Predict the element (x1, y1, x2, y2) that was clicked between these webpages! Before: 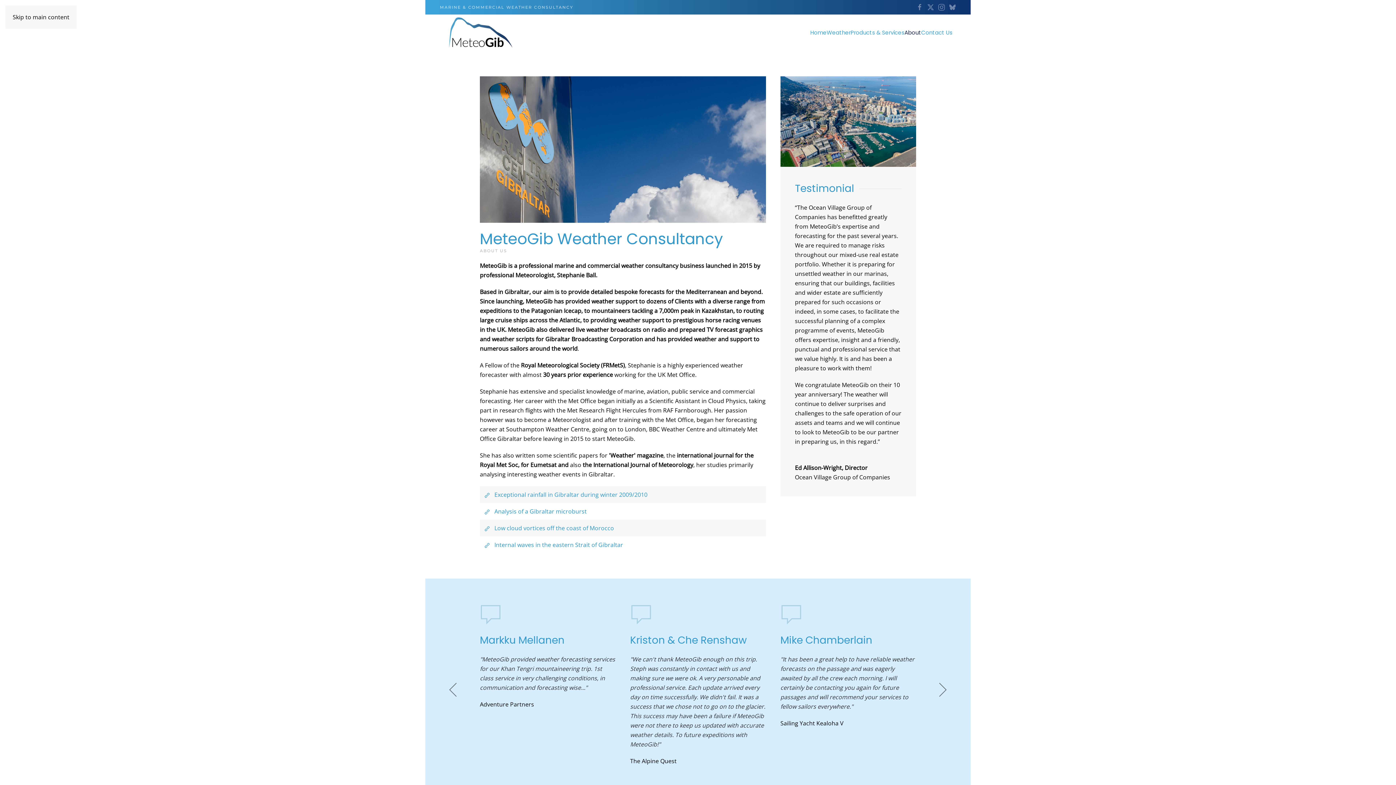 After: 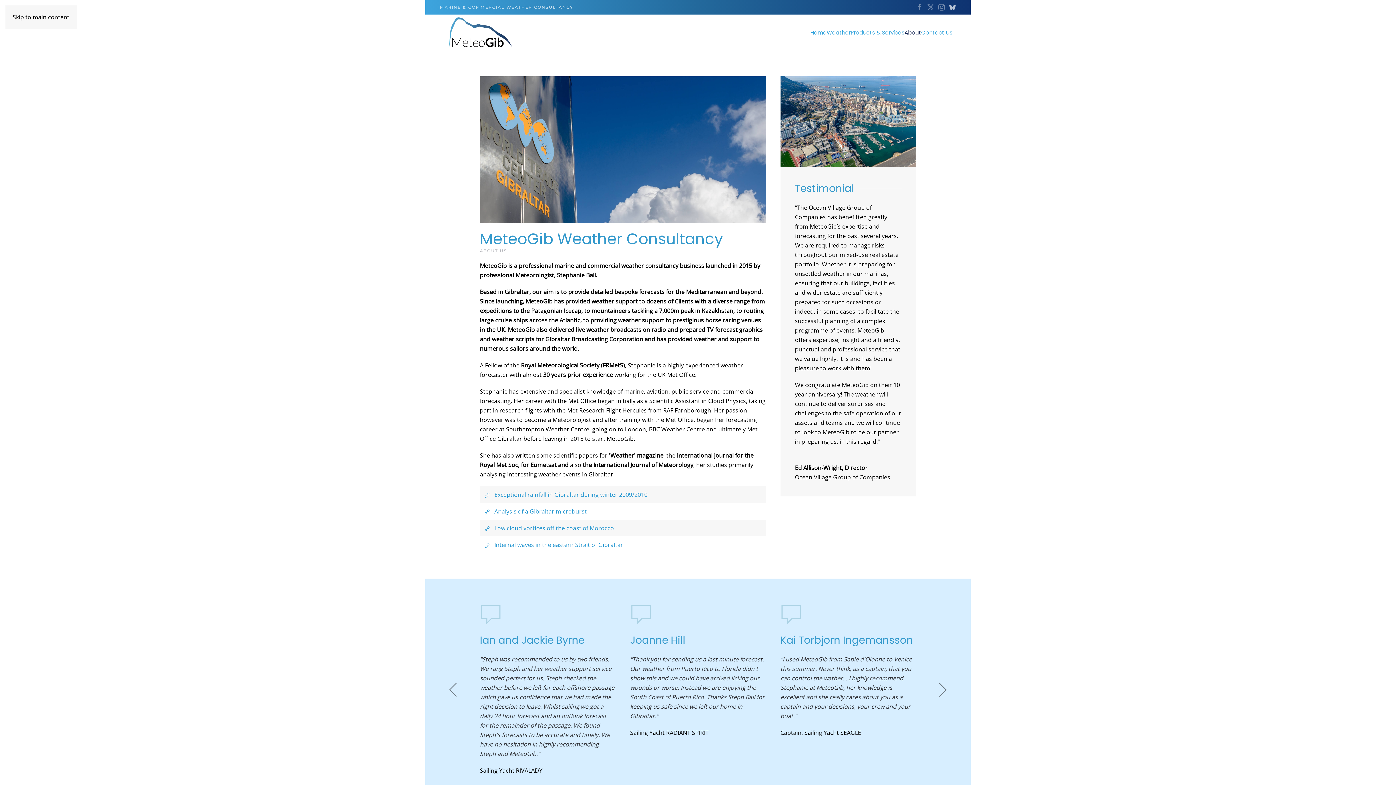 Action: bbox: (949, 4, 956, 9)